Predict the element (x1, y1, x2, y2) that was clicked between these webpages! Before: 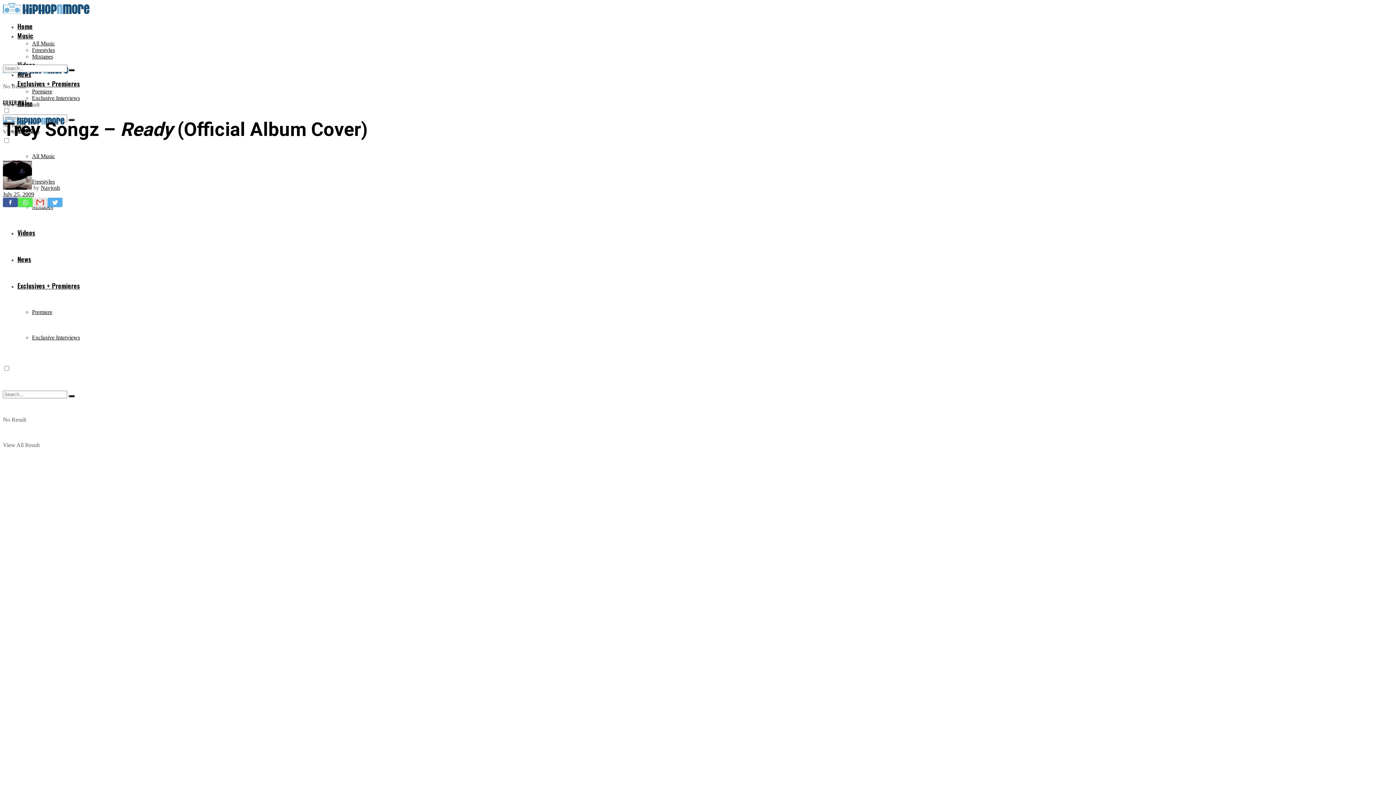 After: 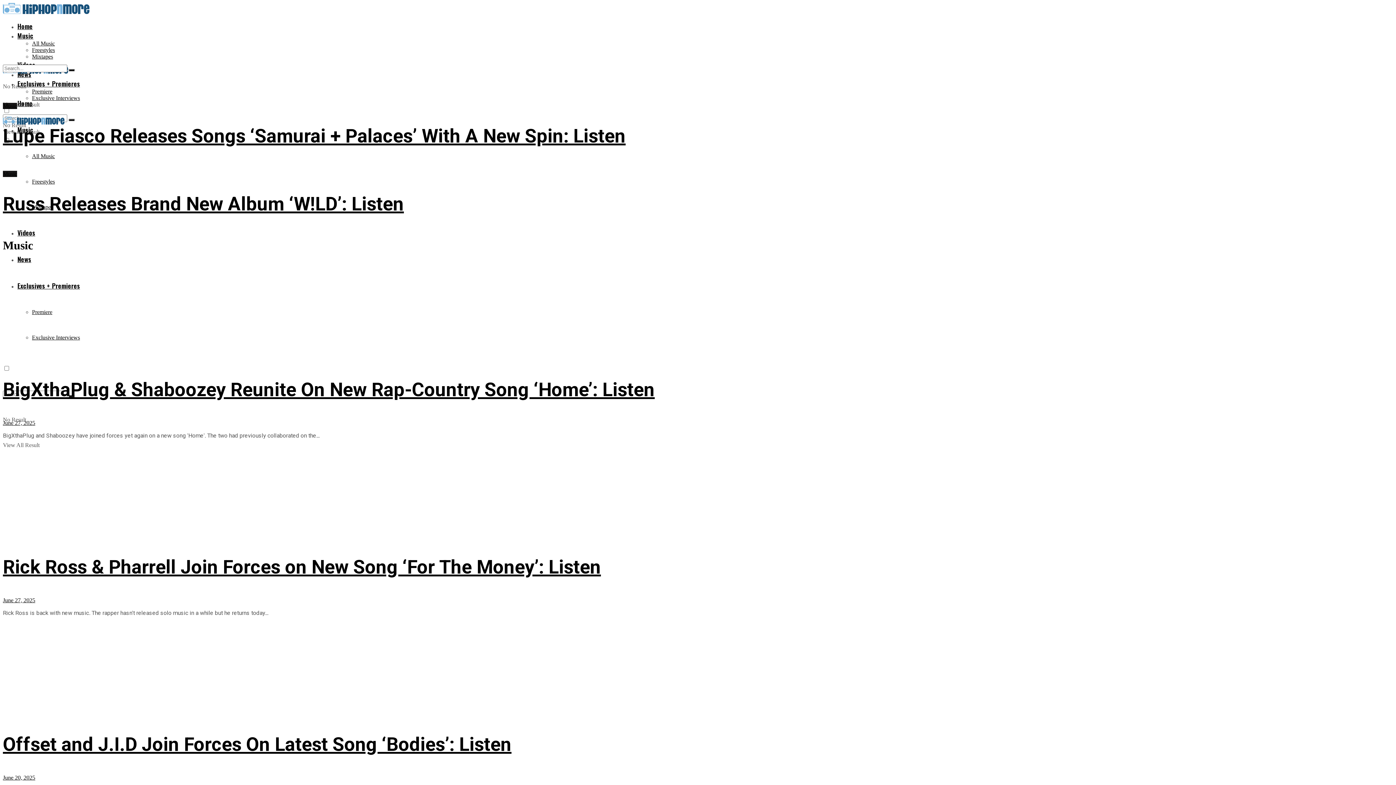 Action: label: All Music bbox: (32, 40, 54, 46)